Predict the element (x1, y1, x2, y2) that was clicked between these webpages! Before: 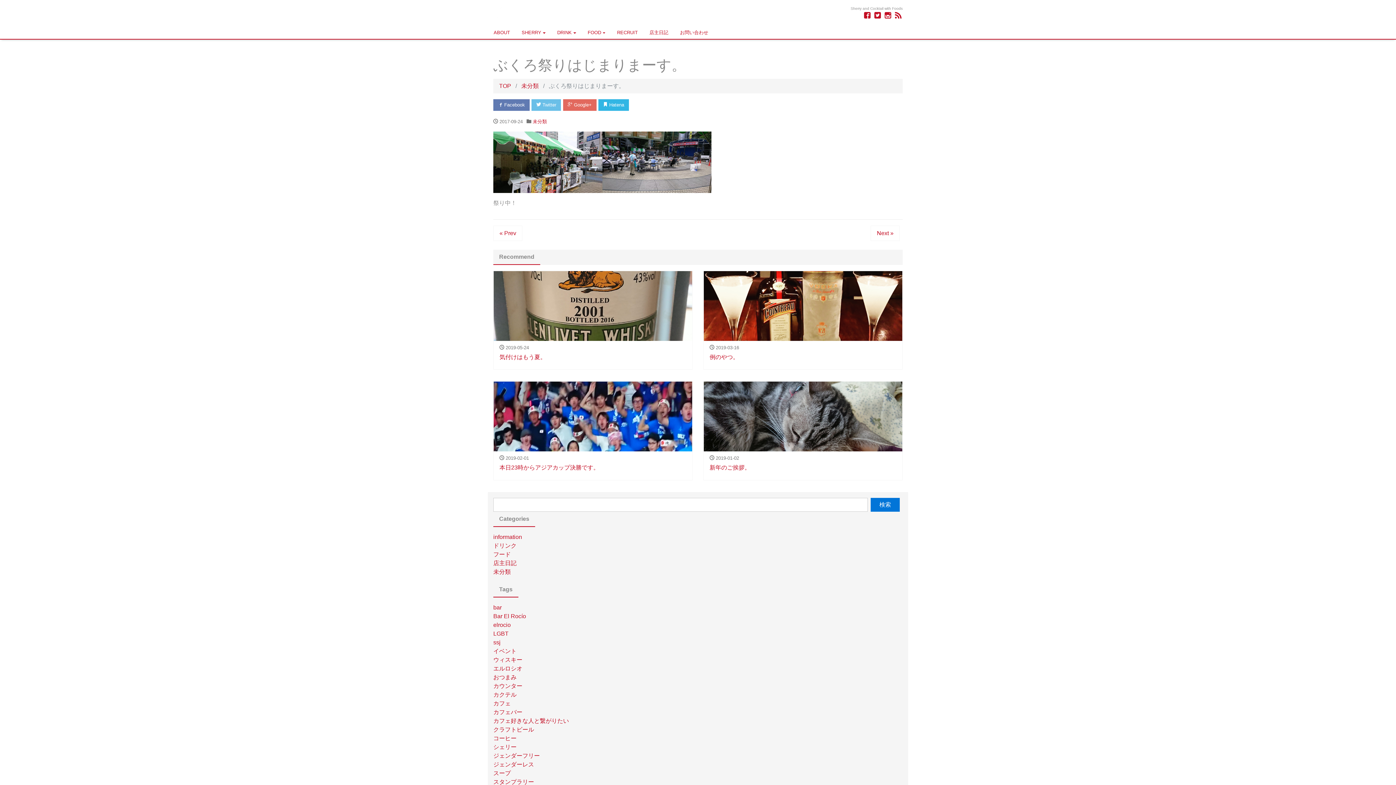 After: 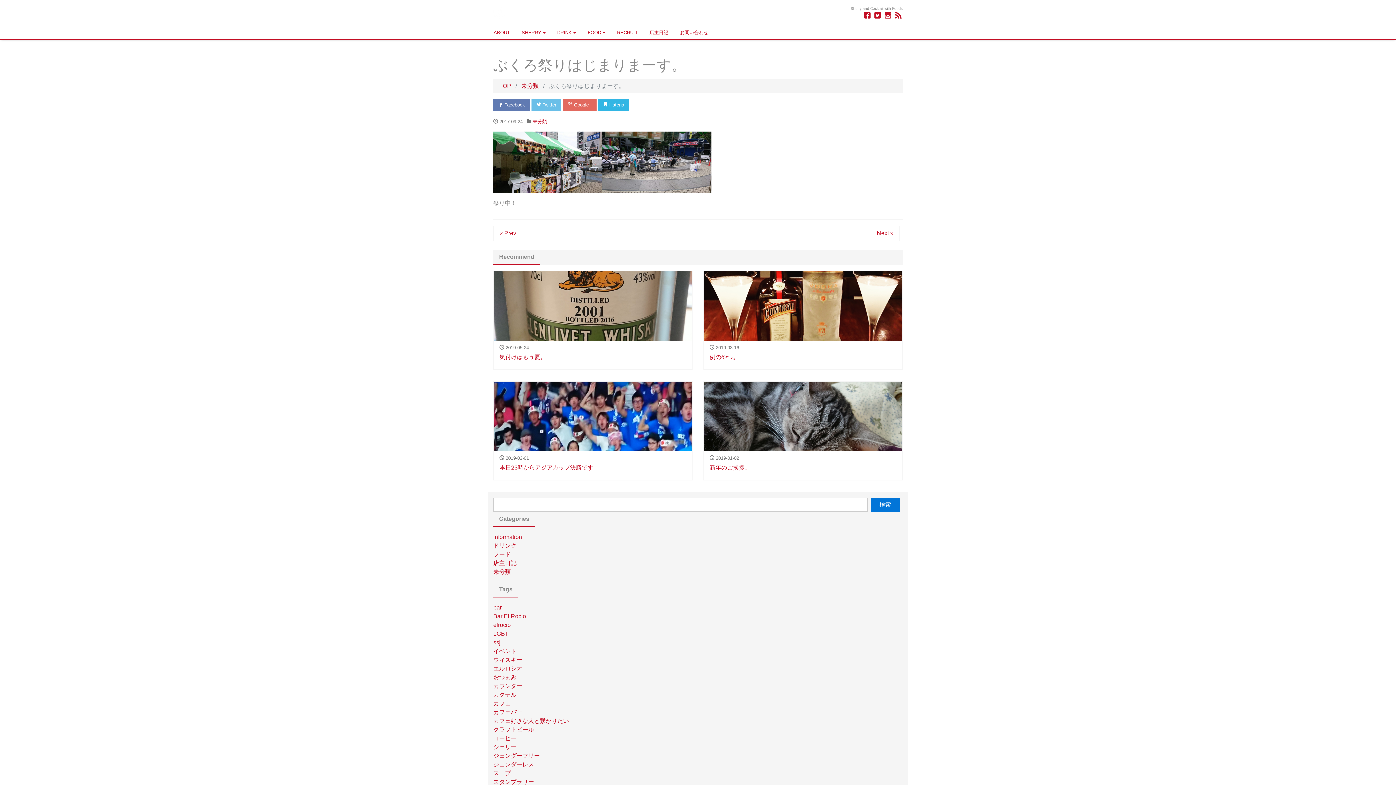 Action: bbox: (864, 11, 870, 21)